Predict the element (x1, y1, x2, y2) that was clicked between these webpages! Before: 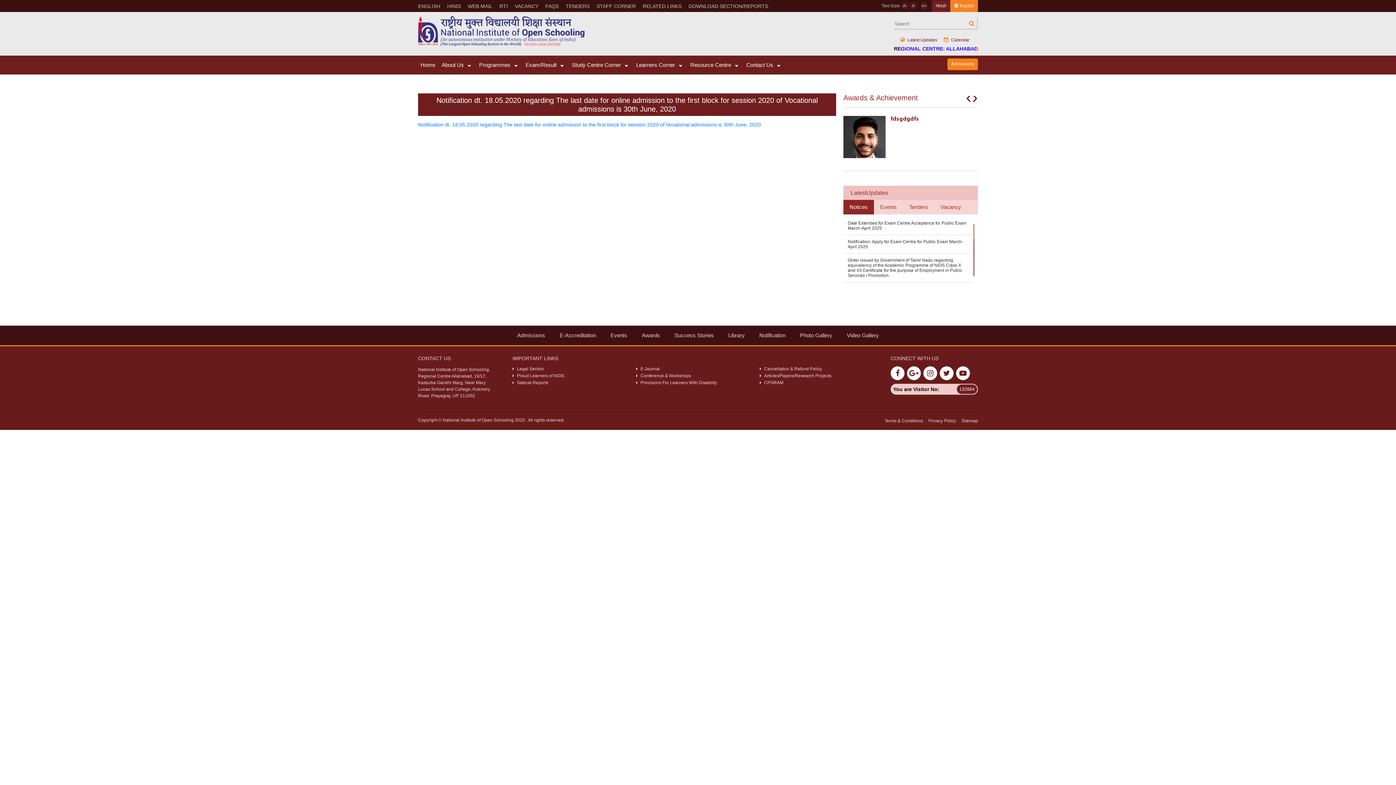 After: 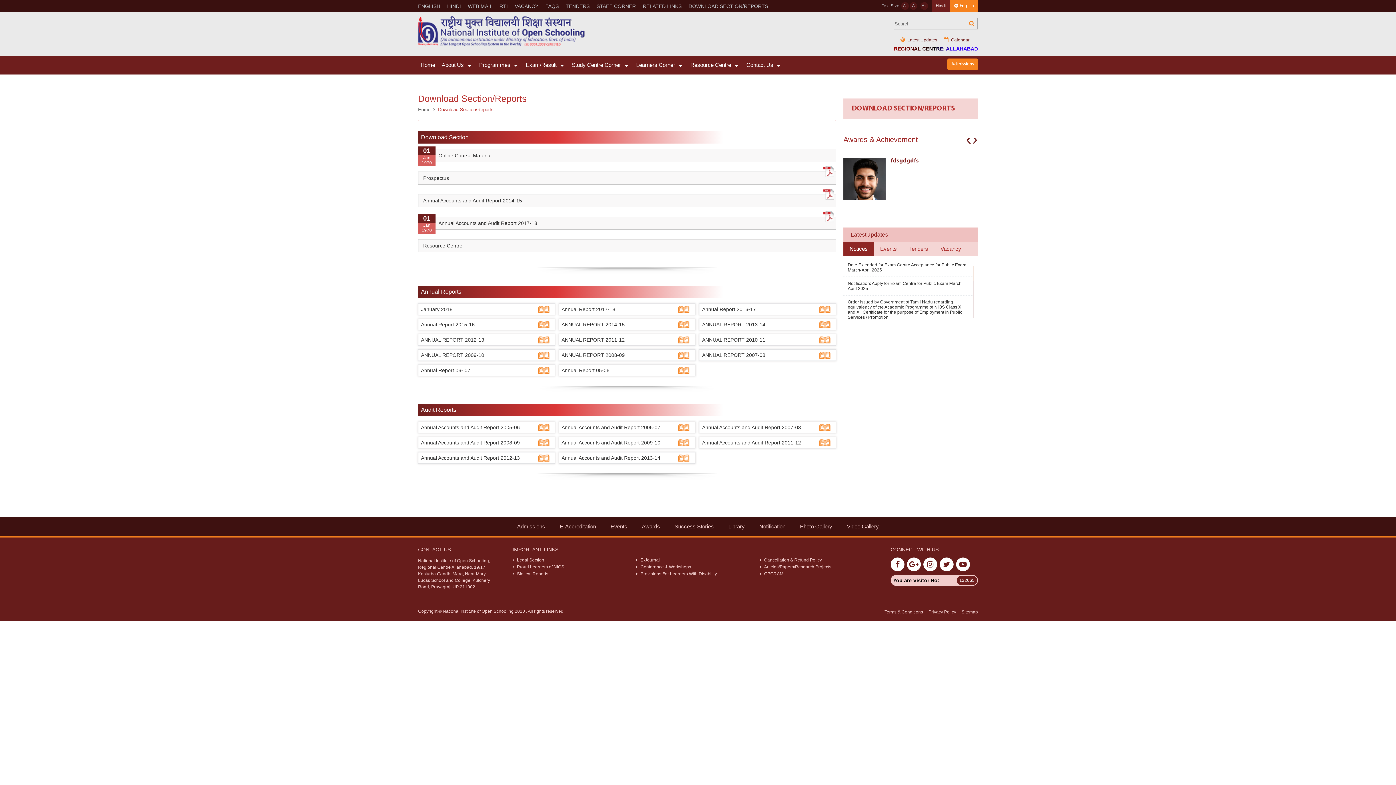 Action: bbox: (688, 3, 768, 8) label: DOWNLOAD SECTION/REPORTS